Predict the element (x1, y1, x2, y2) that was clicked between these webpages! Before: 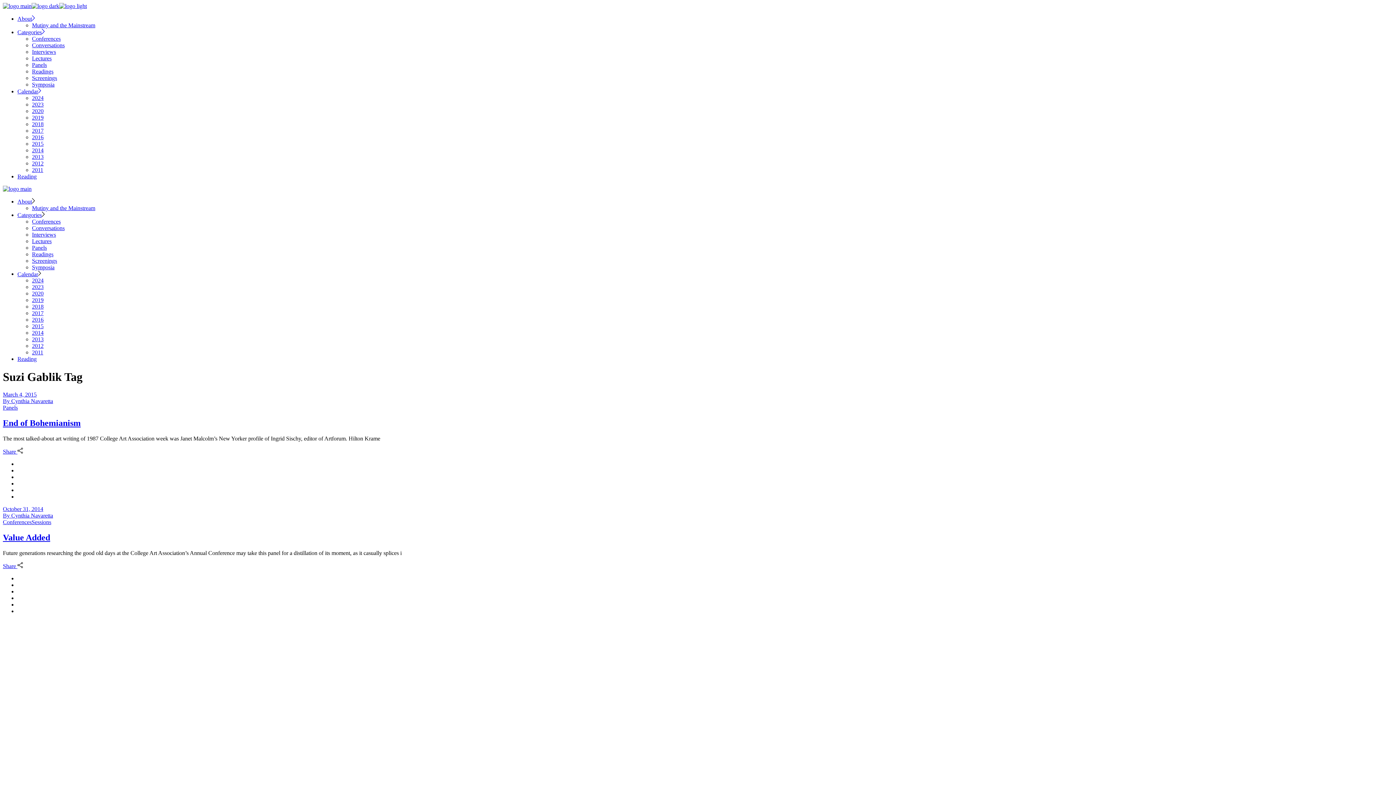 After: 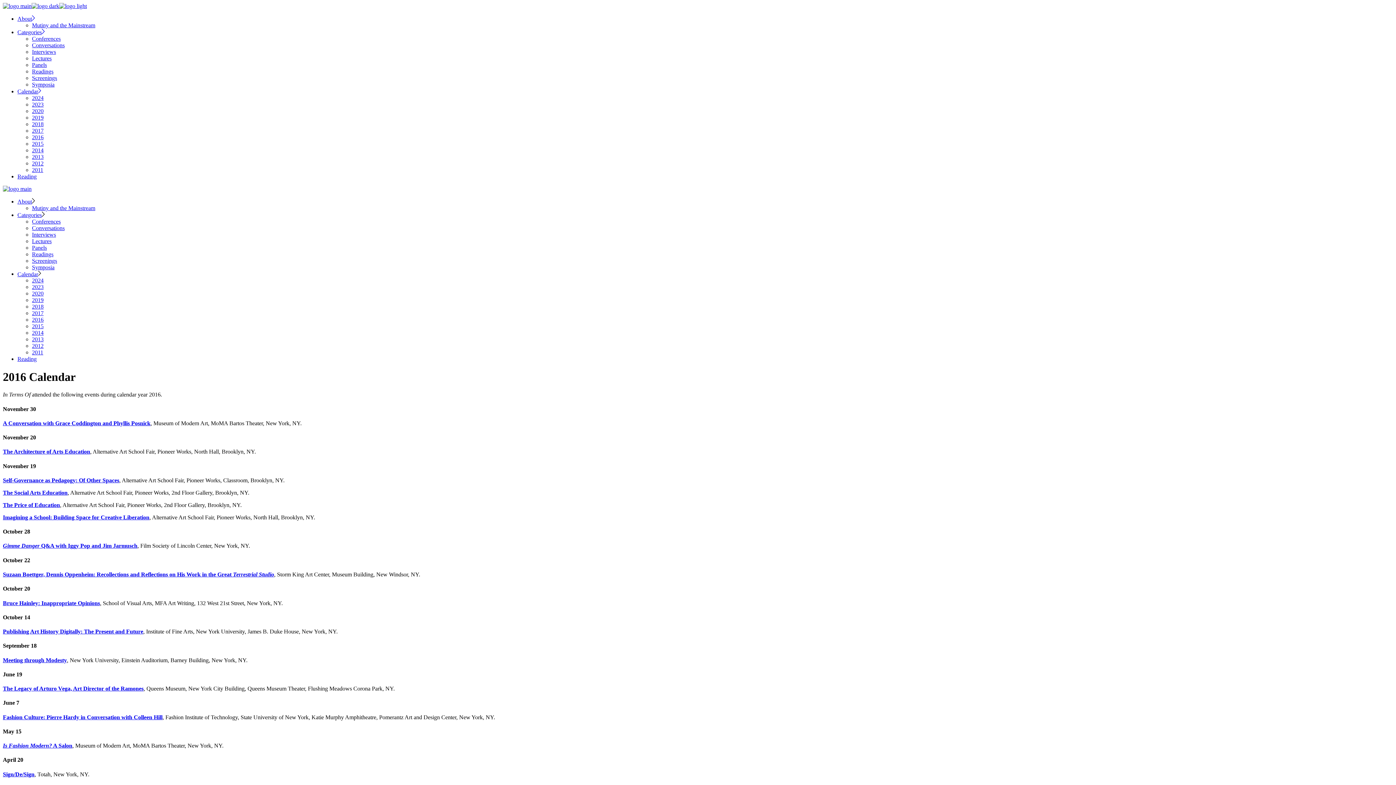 Action: bbox: (32, 316, 43, 323) label: 2016